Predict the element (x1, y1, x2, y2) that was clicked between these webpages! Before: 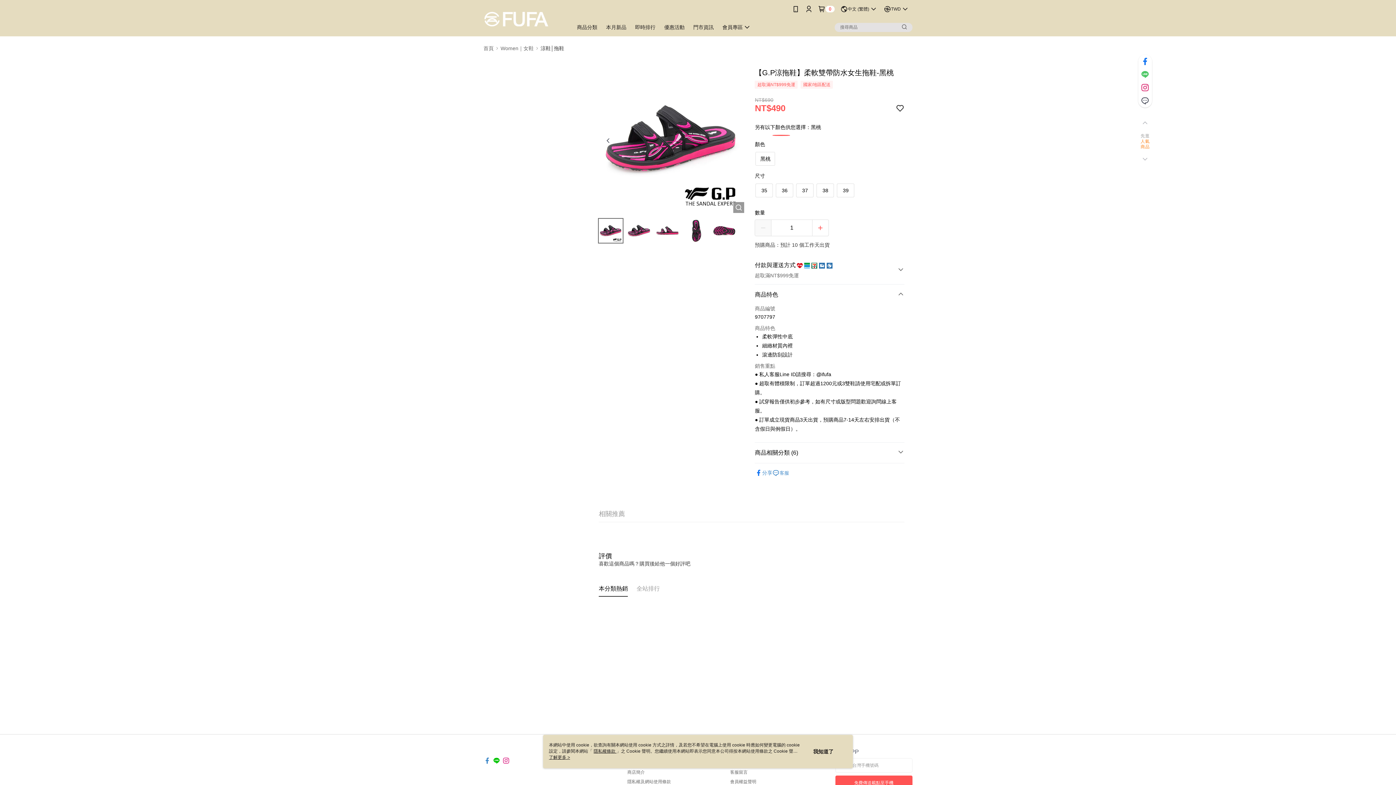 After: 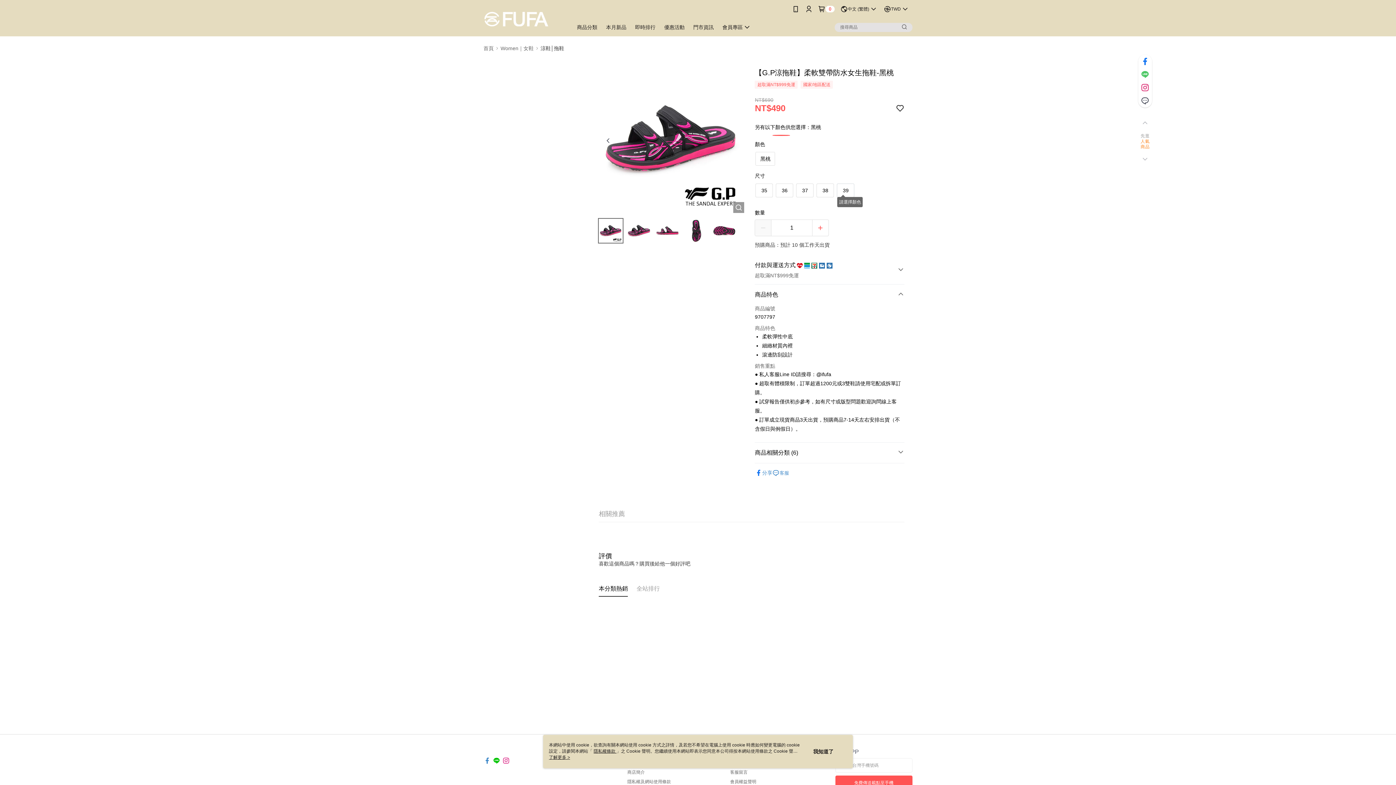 Action: label: 39 bbox: (837, 184, 854, 197)